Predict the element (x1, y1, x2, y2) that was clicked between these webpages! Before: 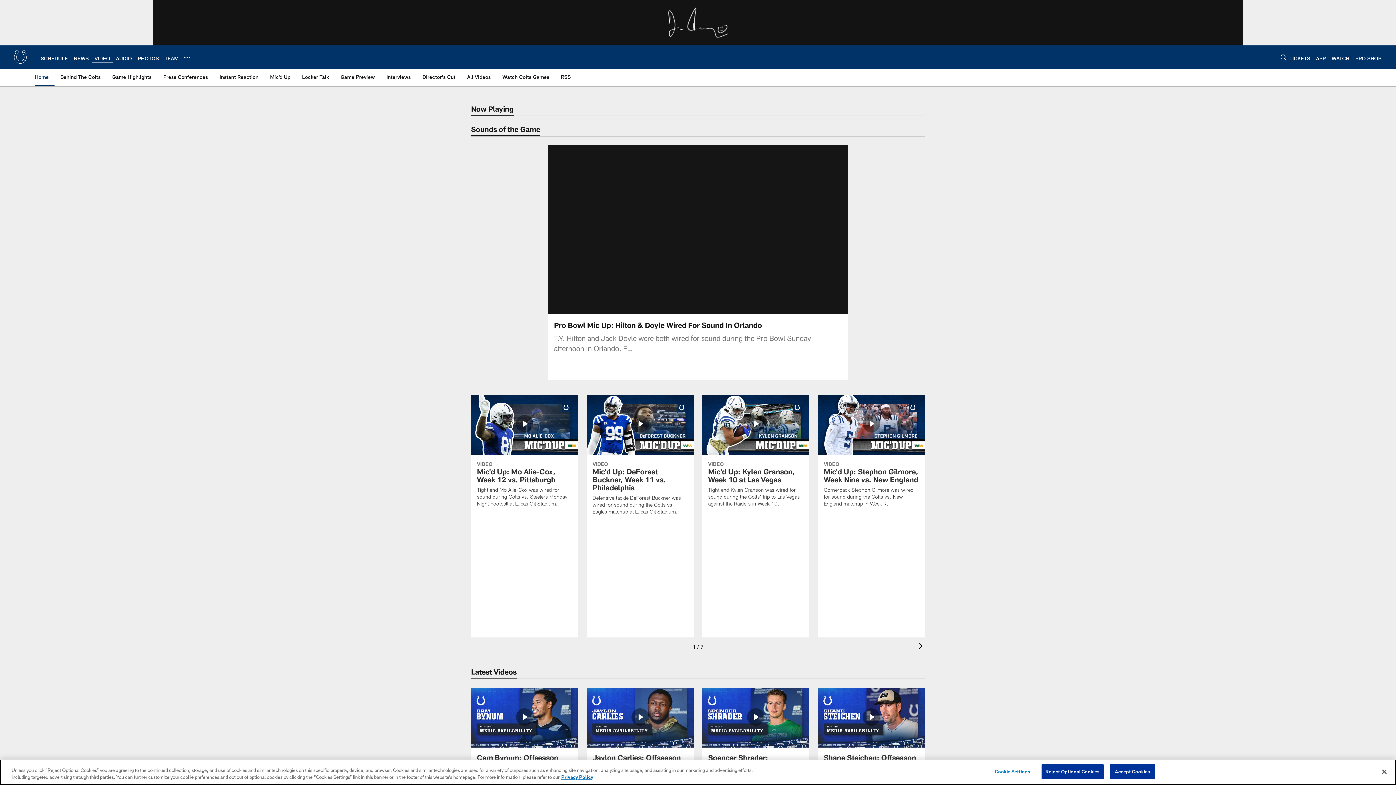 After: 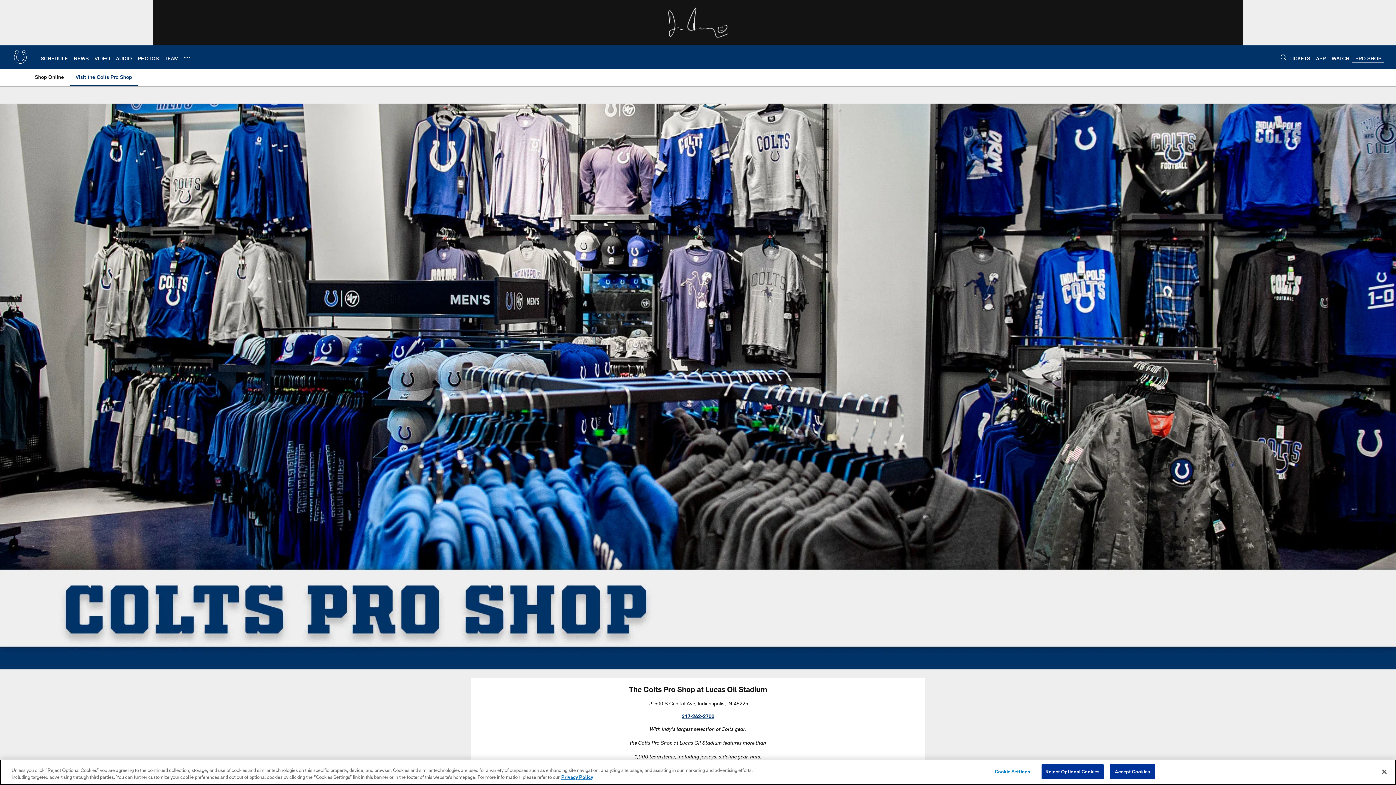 Action: label: PRO SHOP bbox: (1355, 55, 1381, 61)